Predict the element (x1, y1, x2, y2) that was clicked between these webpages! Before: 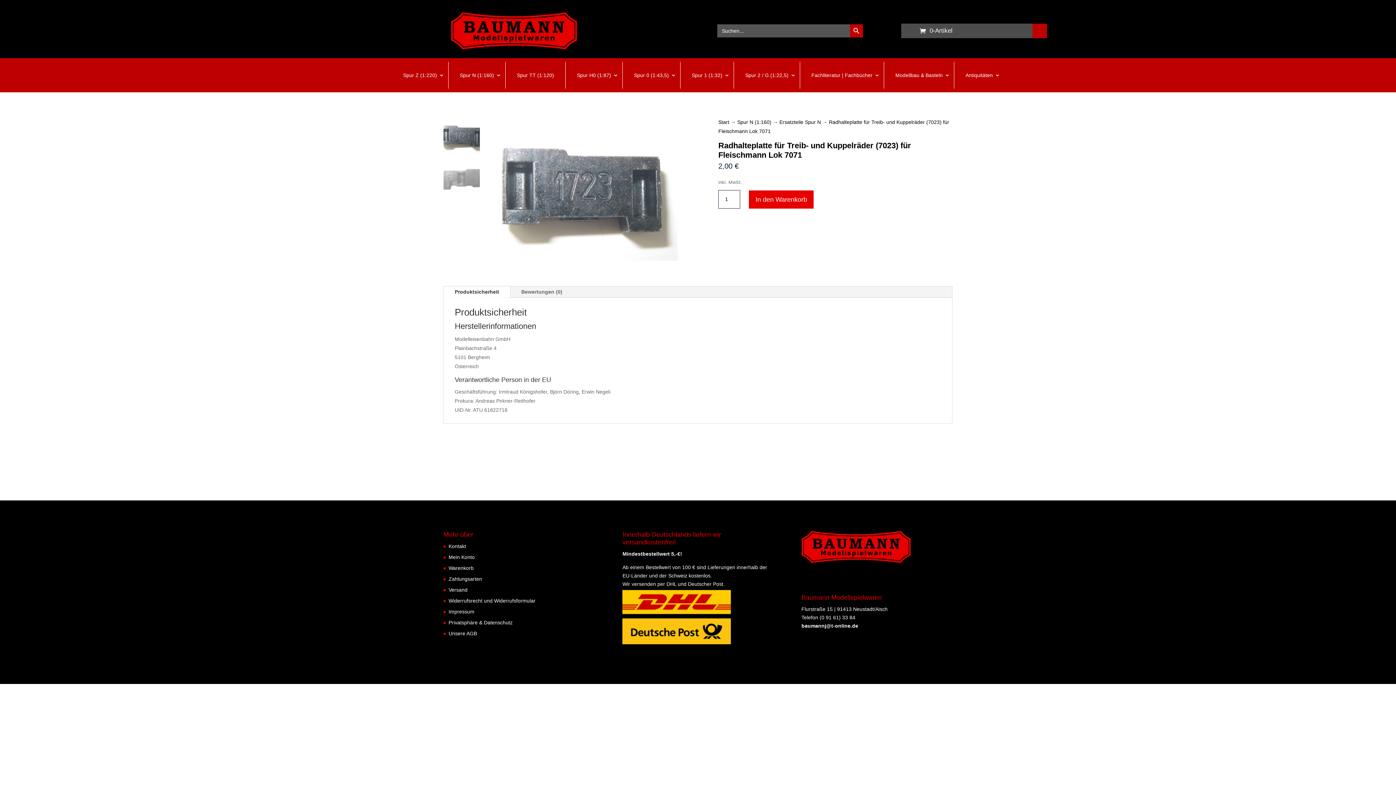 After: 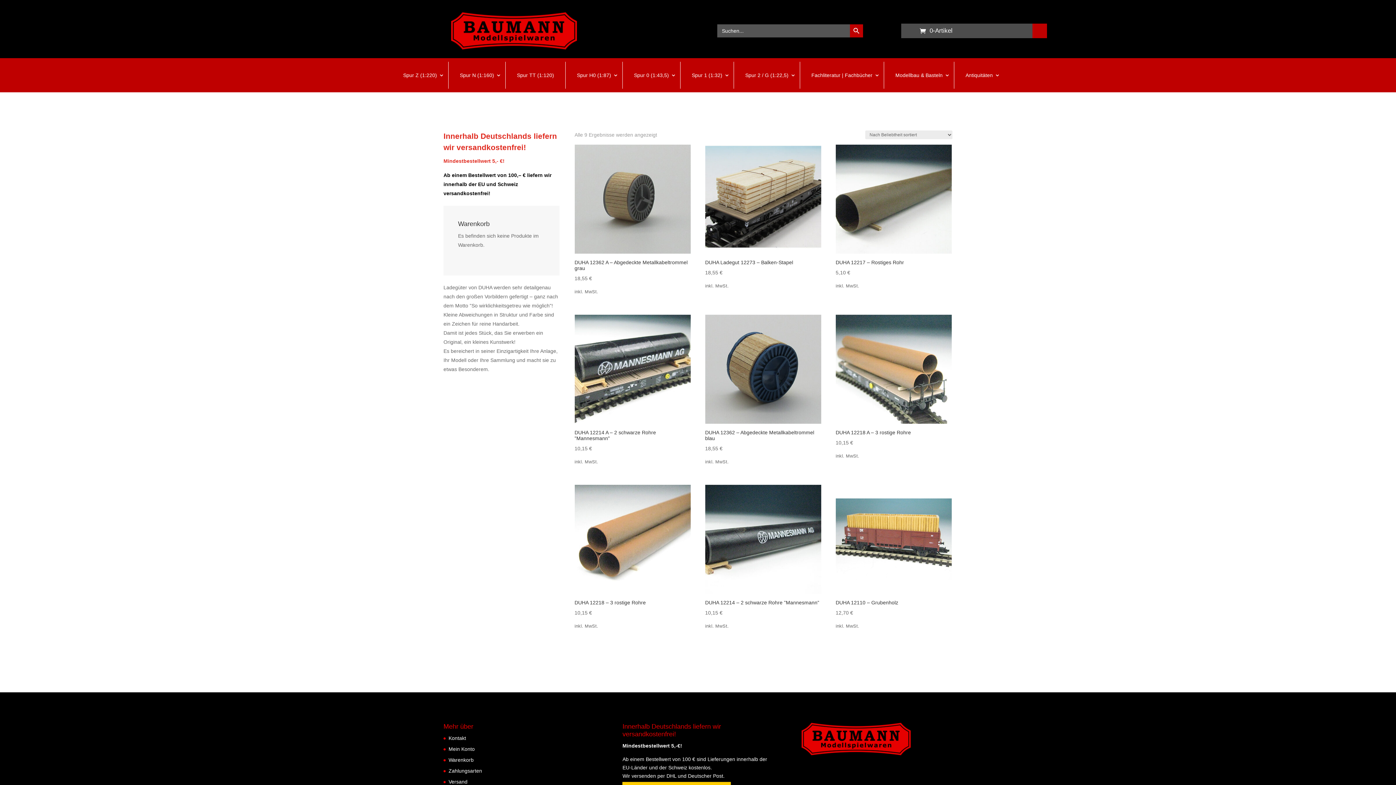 Action: bbox: (509, 61, 561, 88) label: Spur TT (1:120)